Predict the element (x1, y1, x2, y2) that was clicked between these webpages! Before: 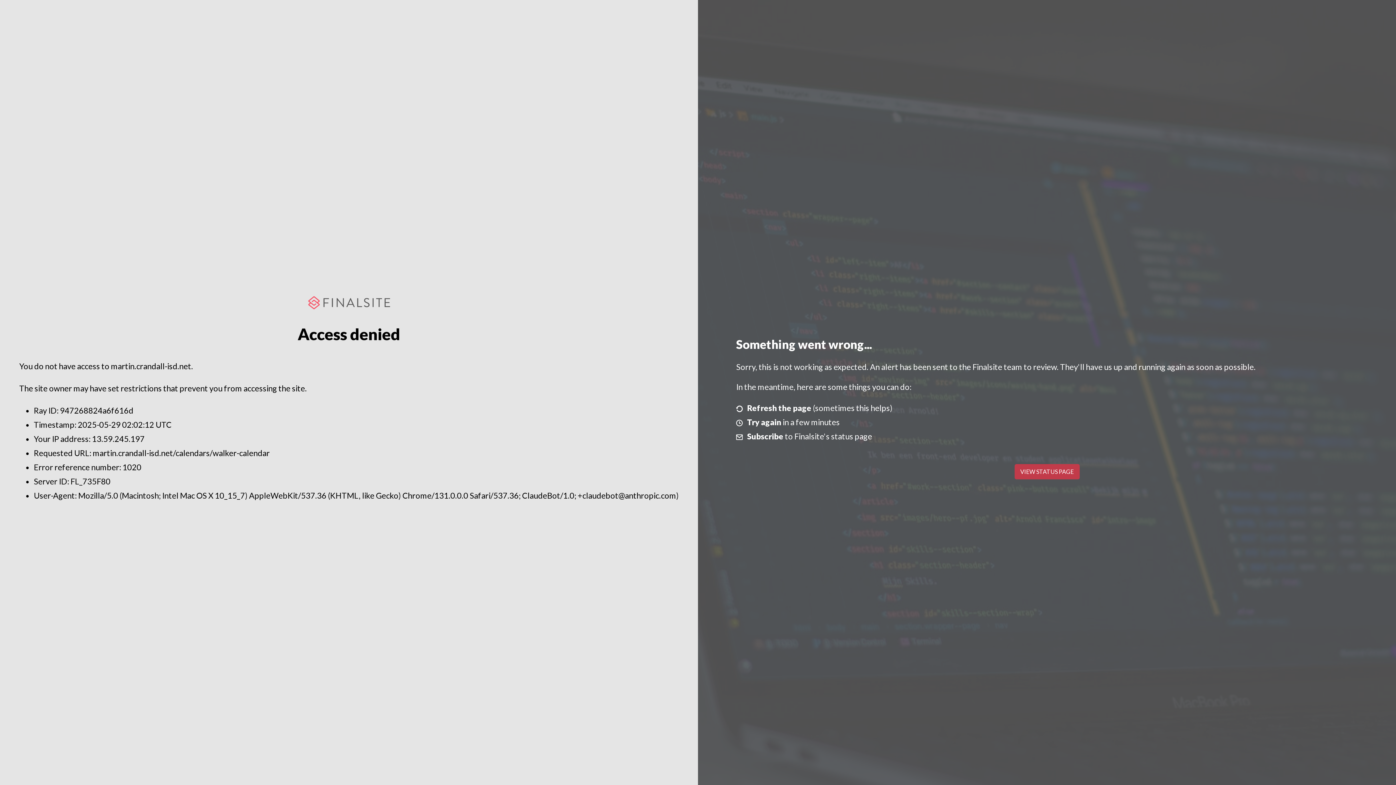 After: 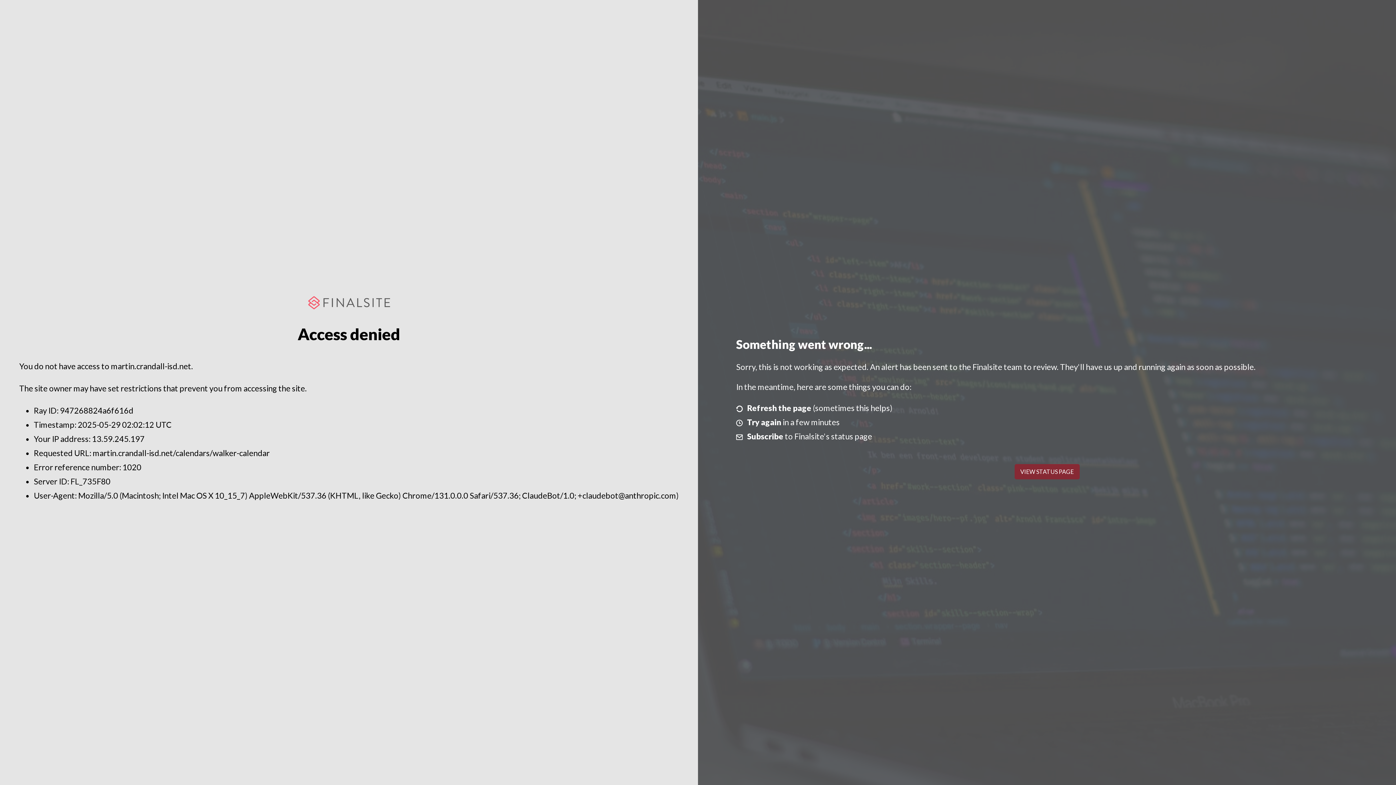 Action: label: VIEW STATUS PAGE bbox: (1014, 464, 1079, 479)